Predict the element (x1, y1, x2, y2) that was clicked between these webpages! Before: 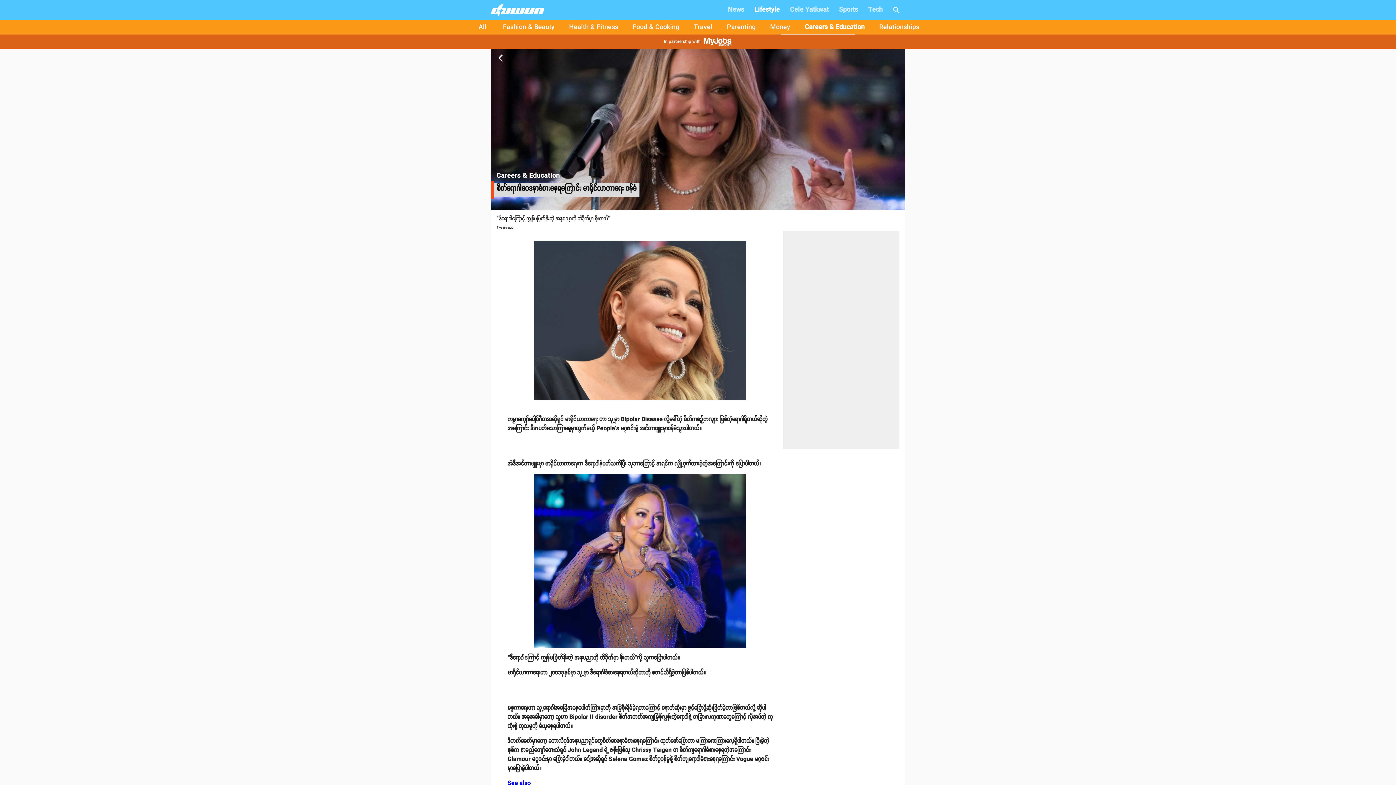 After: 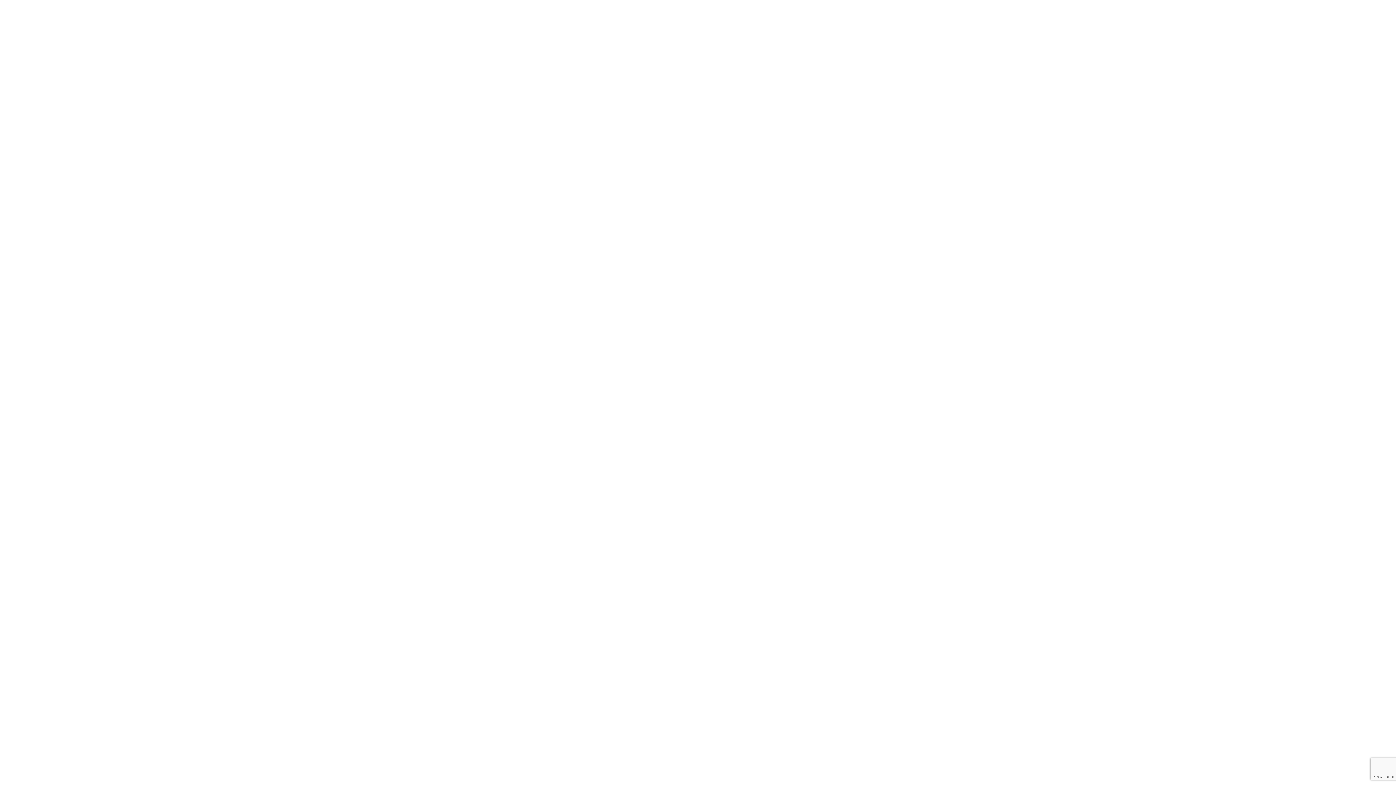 Action: bbox: (562, 19, 625, 34) label: Health & Fitness